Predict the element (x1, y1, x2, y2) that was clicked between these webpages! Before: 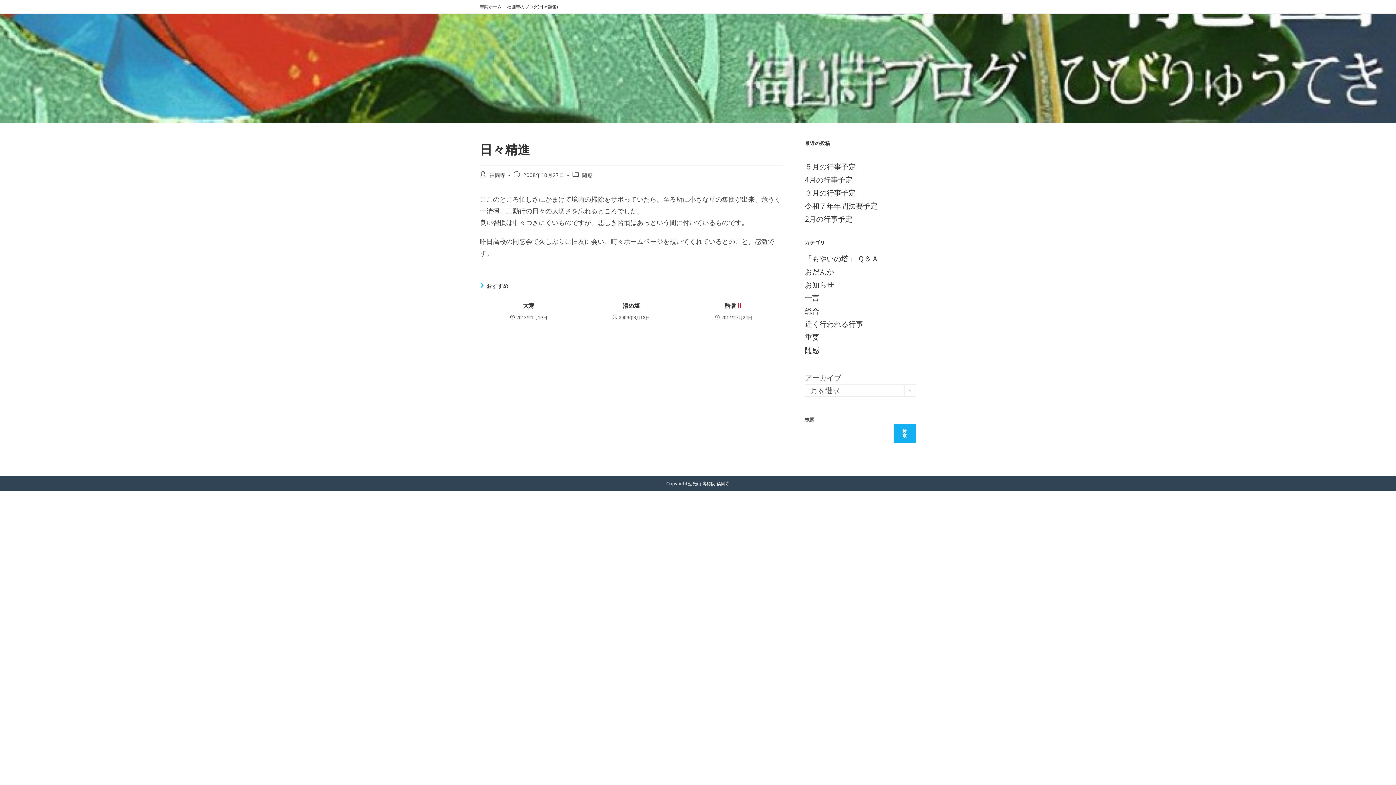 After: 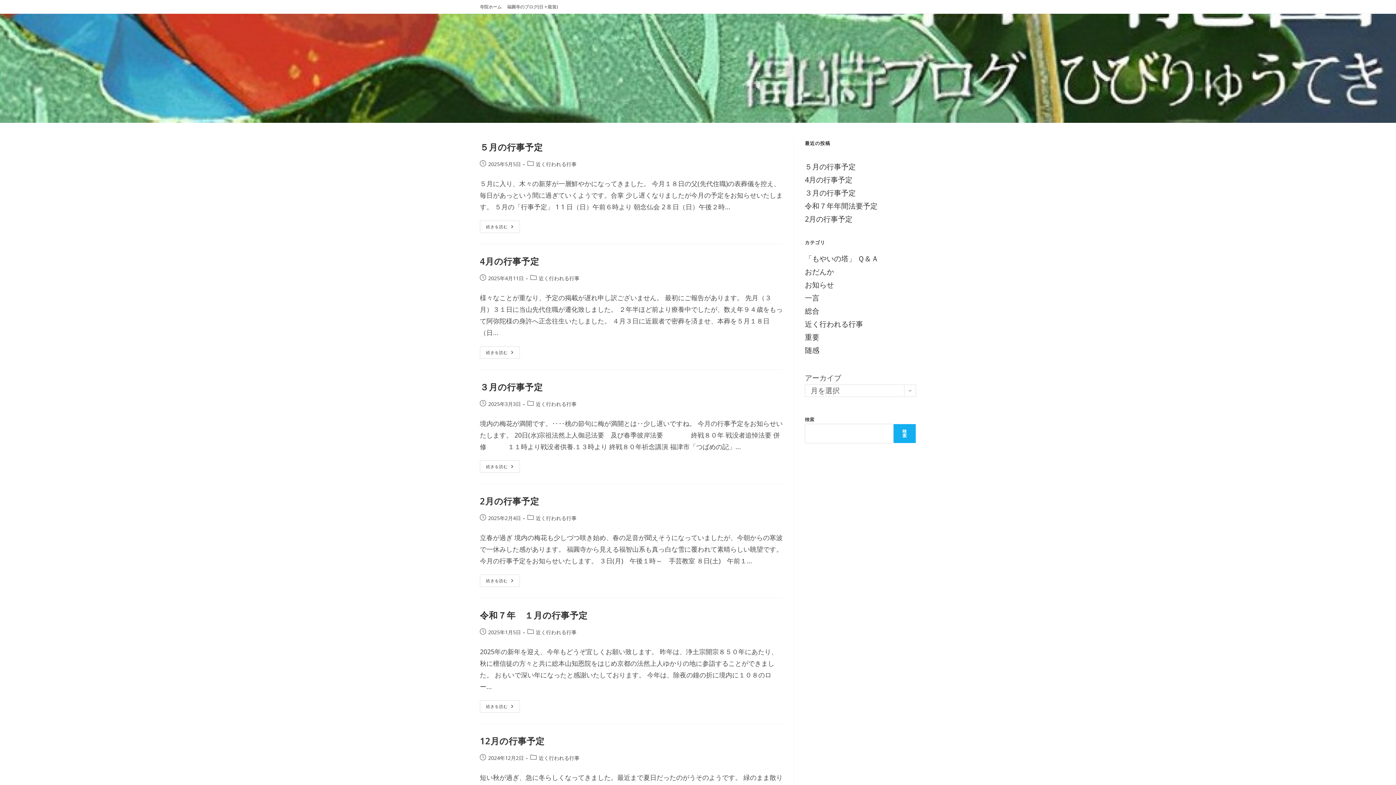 Action: bbox: (805, 319, 863, 329) label: 近く行われる行事